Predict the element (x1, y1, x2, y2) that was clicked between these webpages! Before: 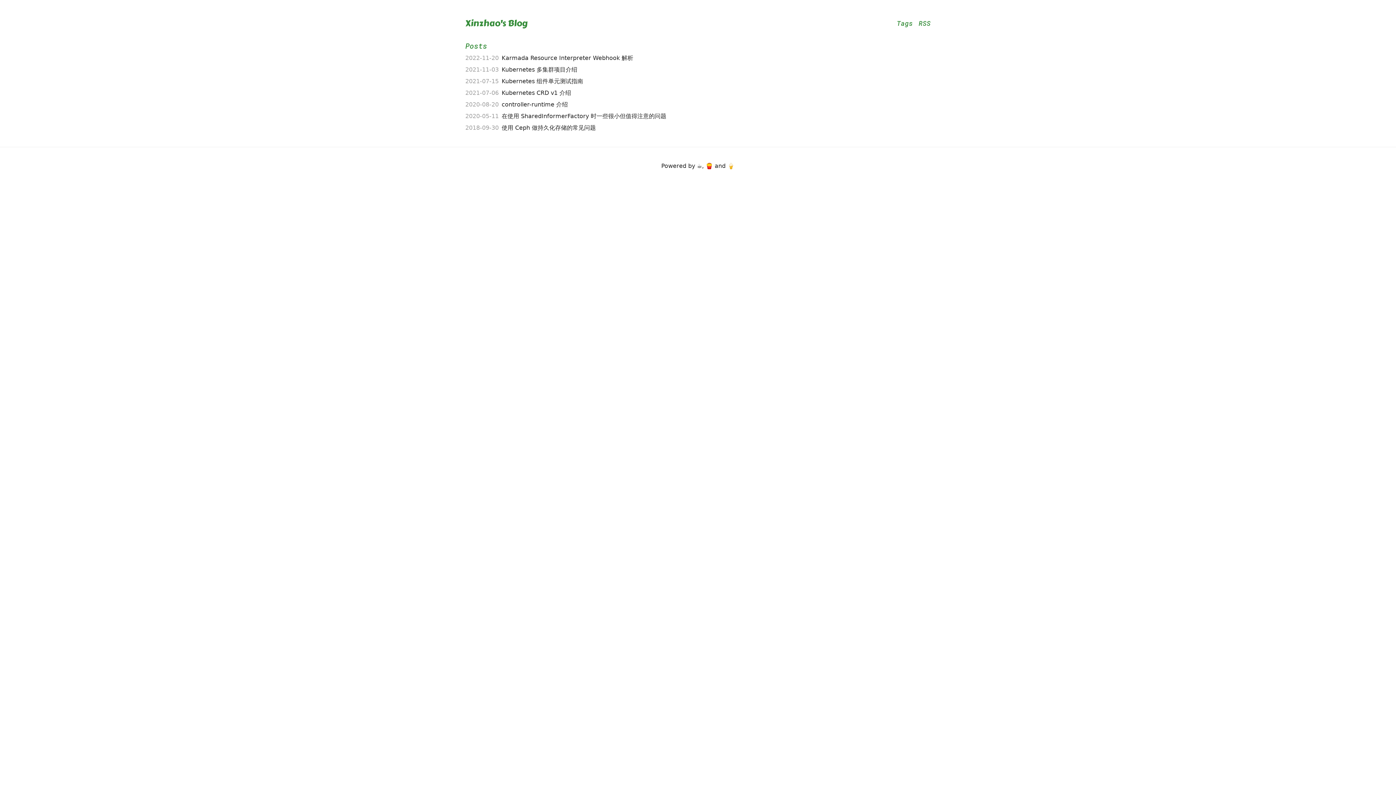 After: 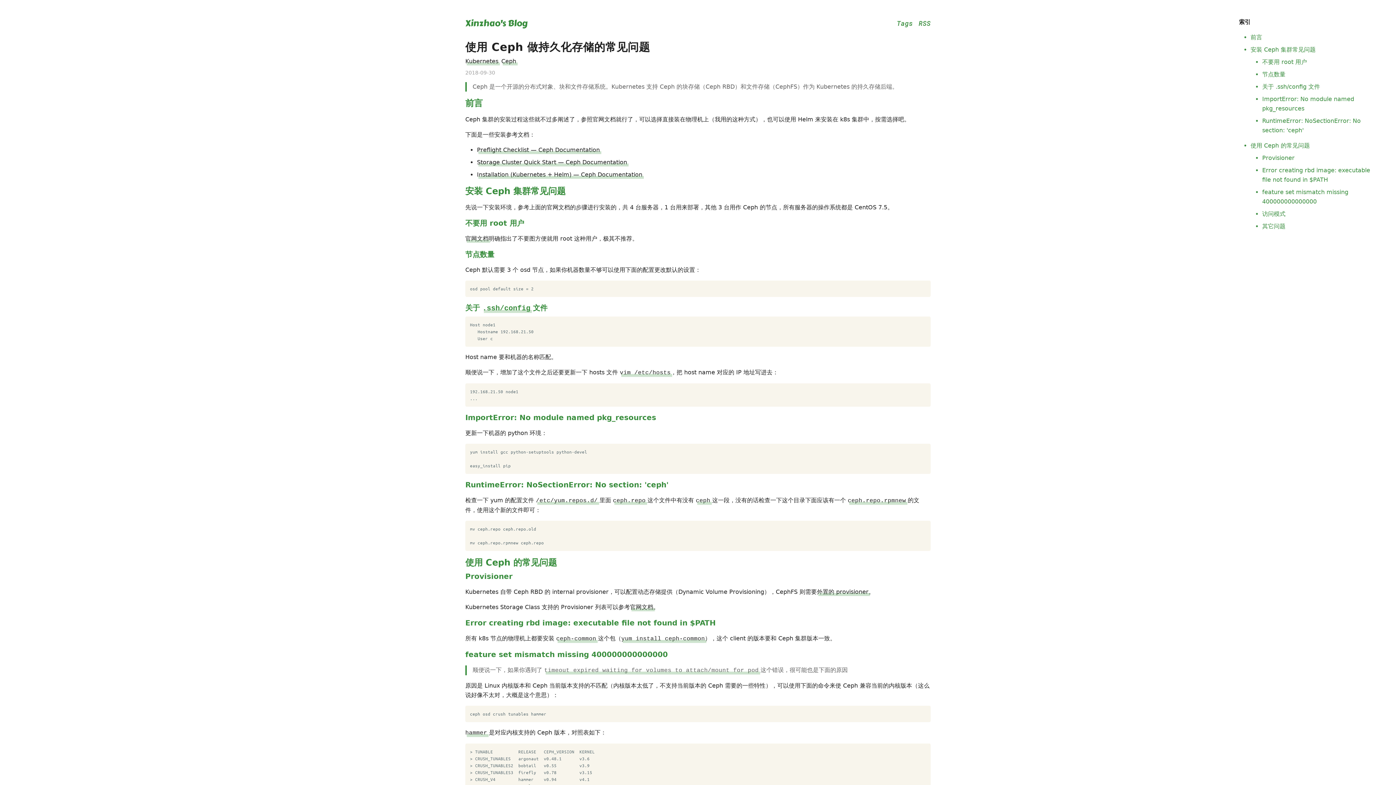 Action: label: 使用 Ceph 做持久化存储的常见问题 bbox: (501, 123, 596, 132)